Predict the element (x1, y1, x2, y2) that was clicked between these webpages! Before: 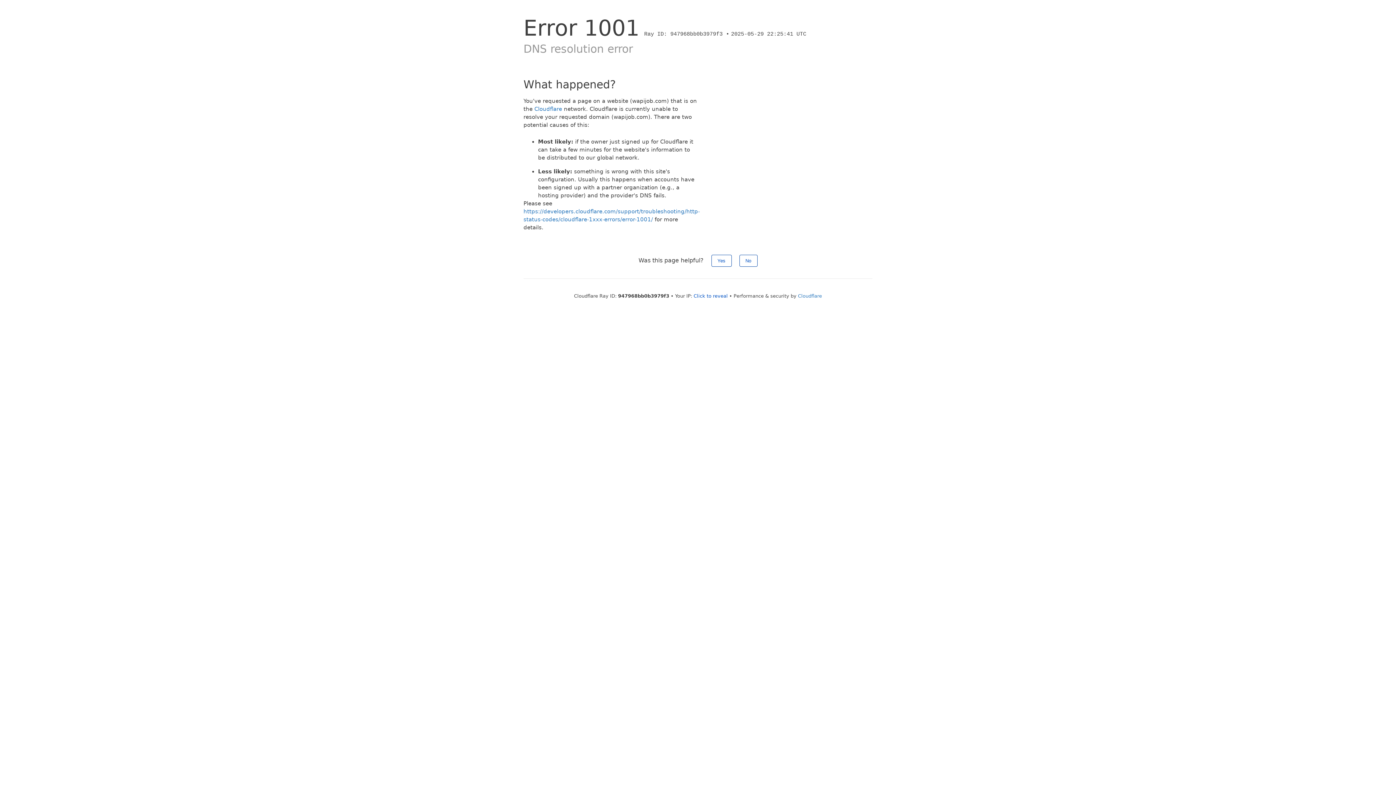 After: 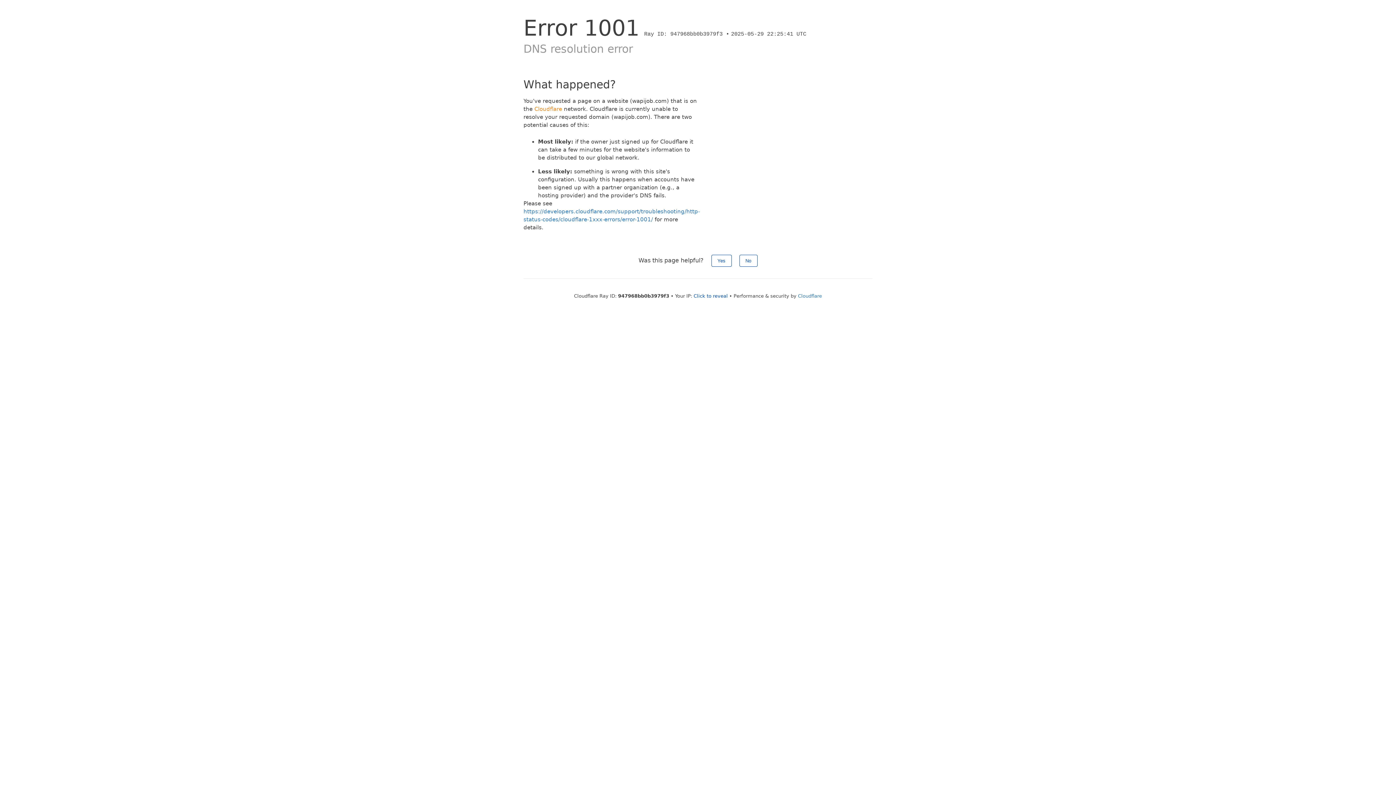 Action: bbox: (534, 105, 562, 112) label: Cloudflare